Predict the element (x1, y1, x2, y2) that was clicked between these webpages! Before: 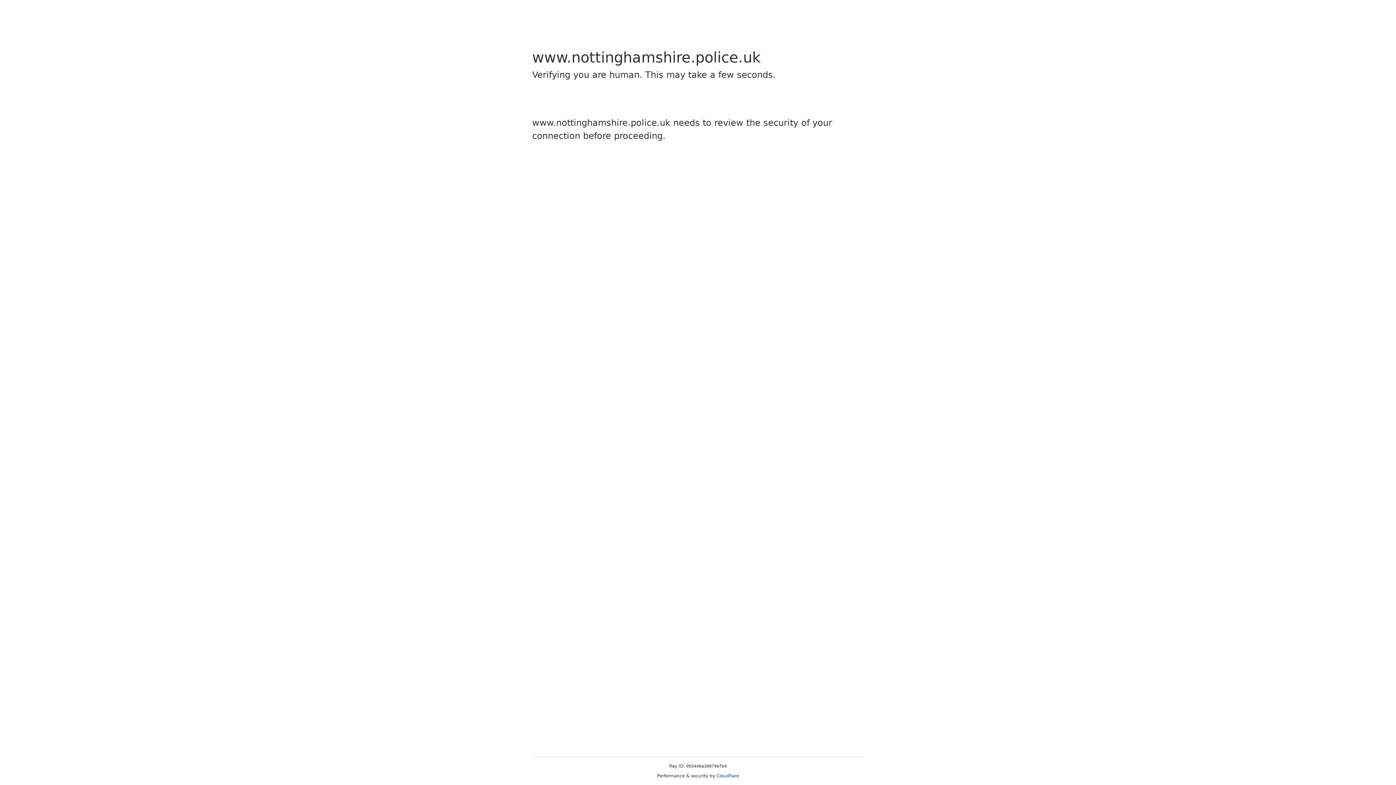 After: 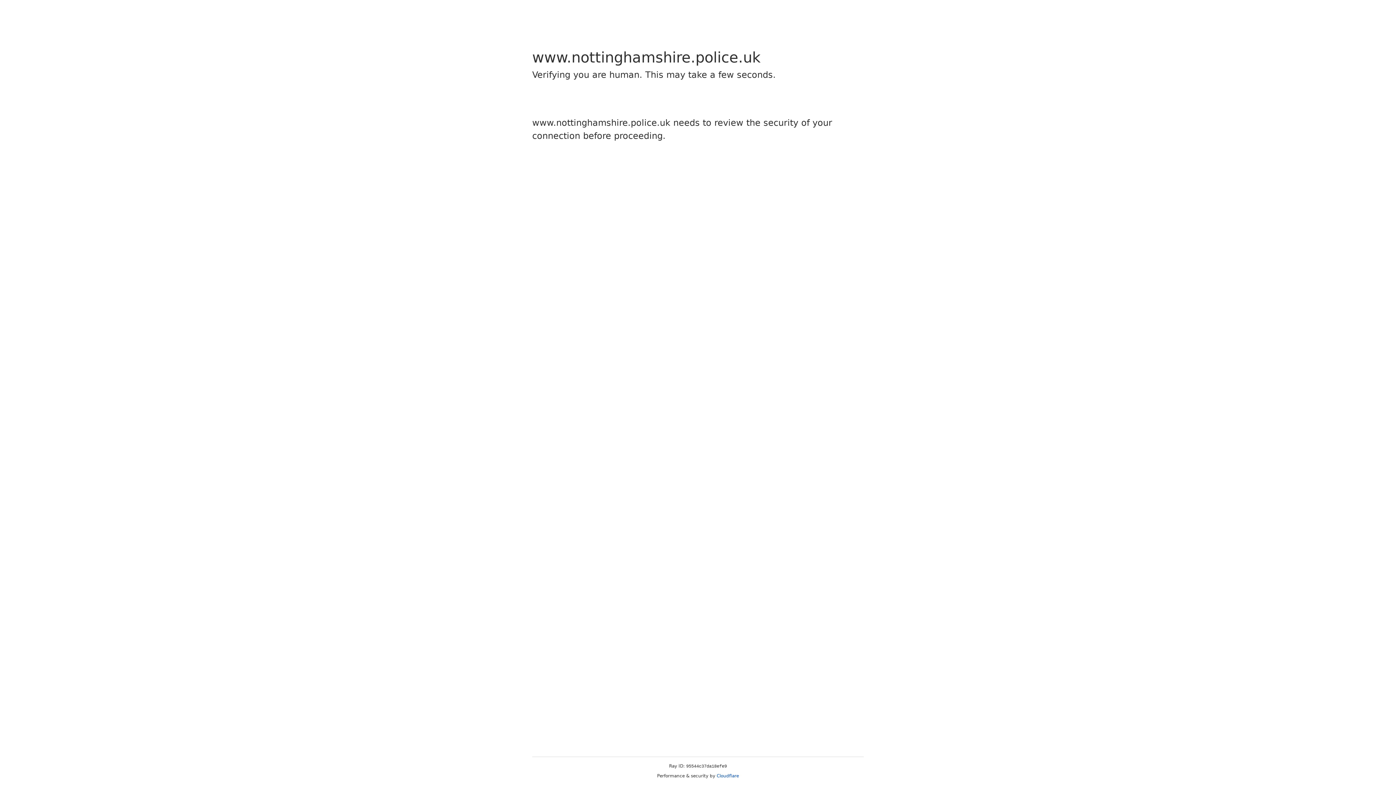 Action: label: Cloudflare bbox: (716, 773, 739, 778)